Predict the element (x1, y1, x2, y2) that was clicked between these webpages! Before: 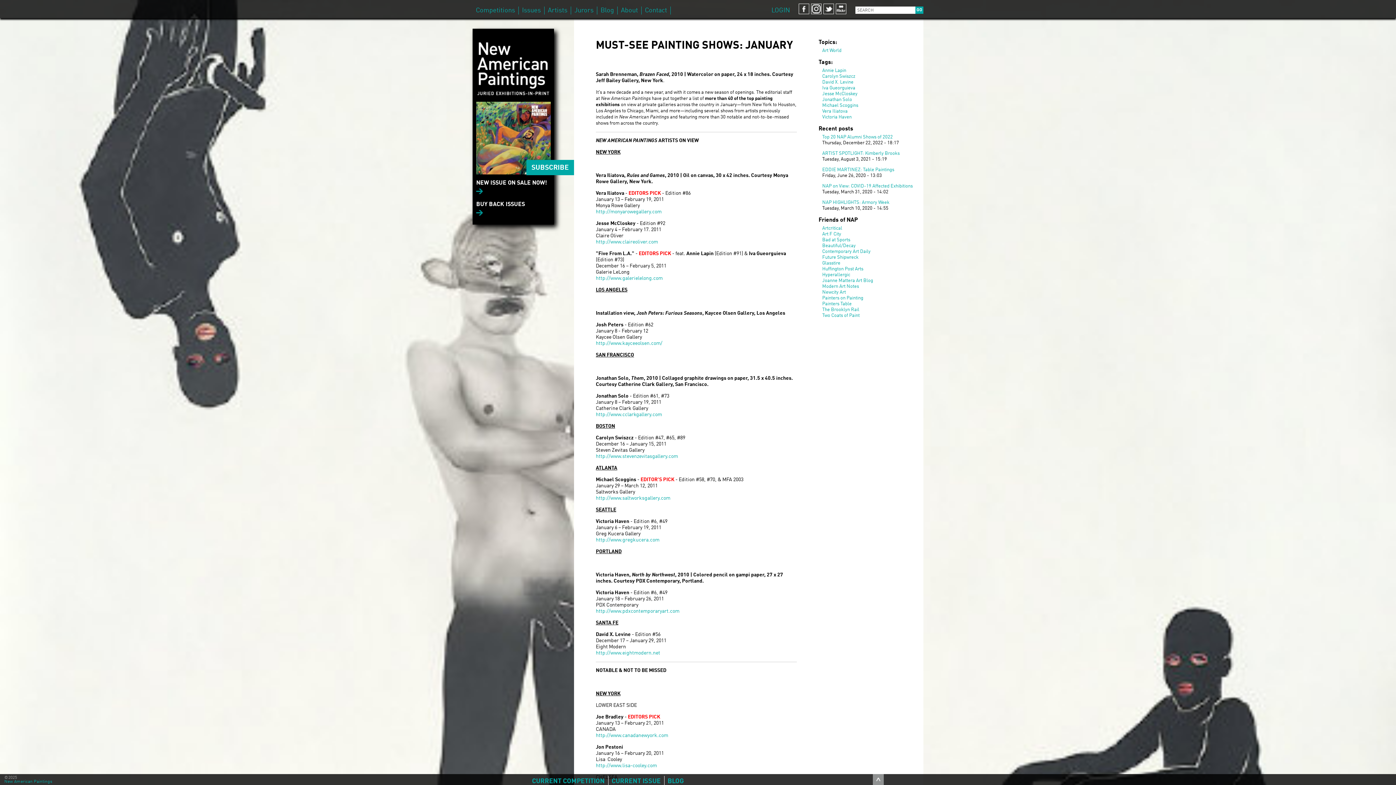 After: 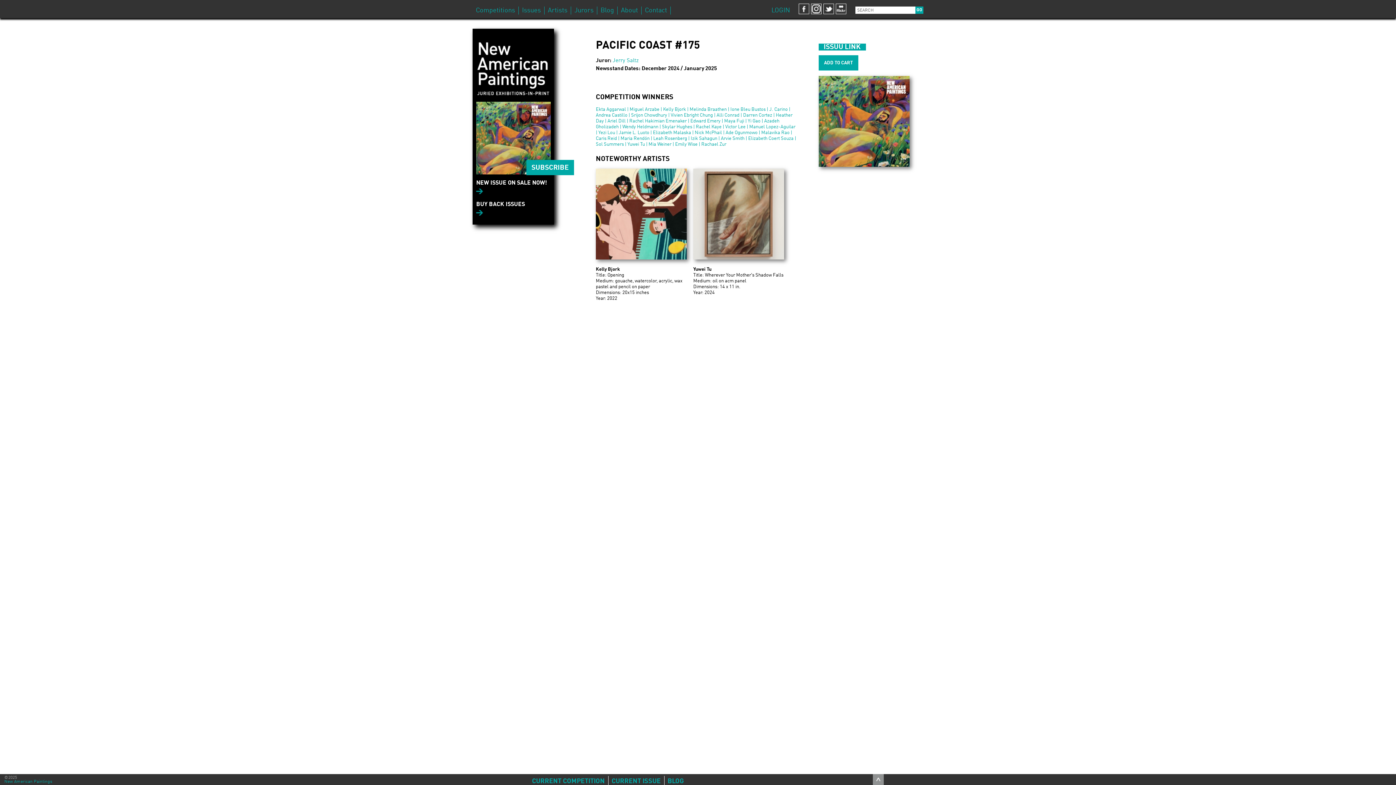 Action: label: NEW ISSUE ON SALE NOW! bbox: (476, 180, 547, 194)